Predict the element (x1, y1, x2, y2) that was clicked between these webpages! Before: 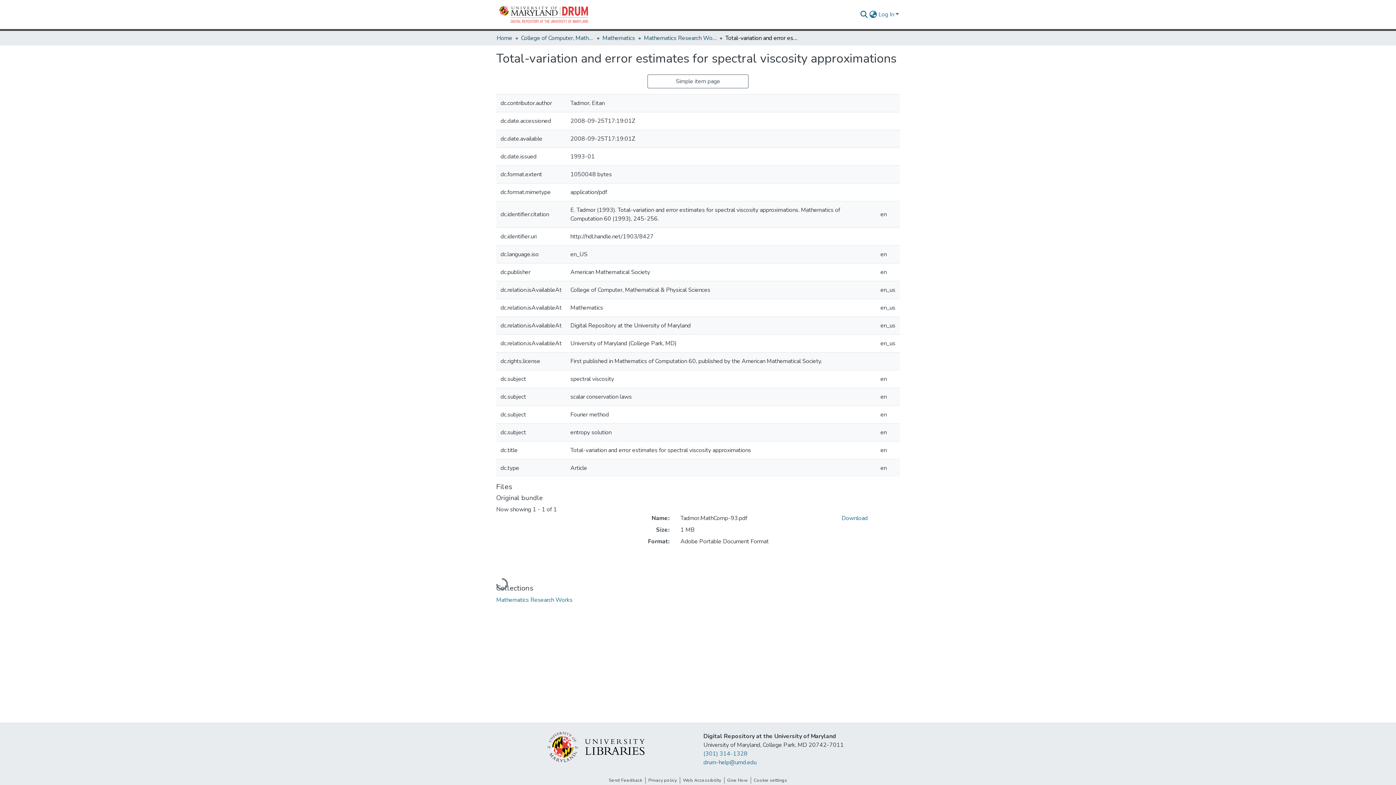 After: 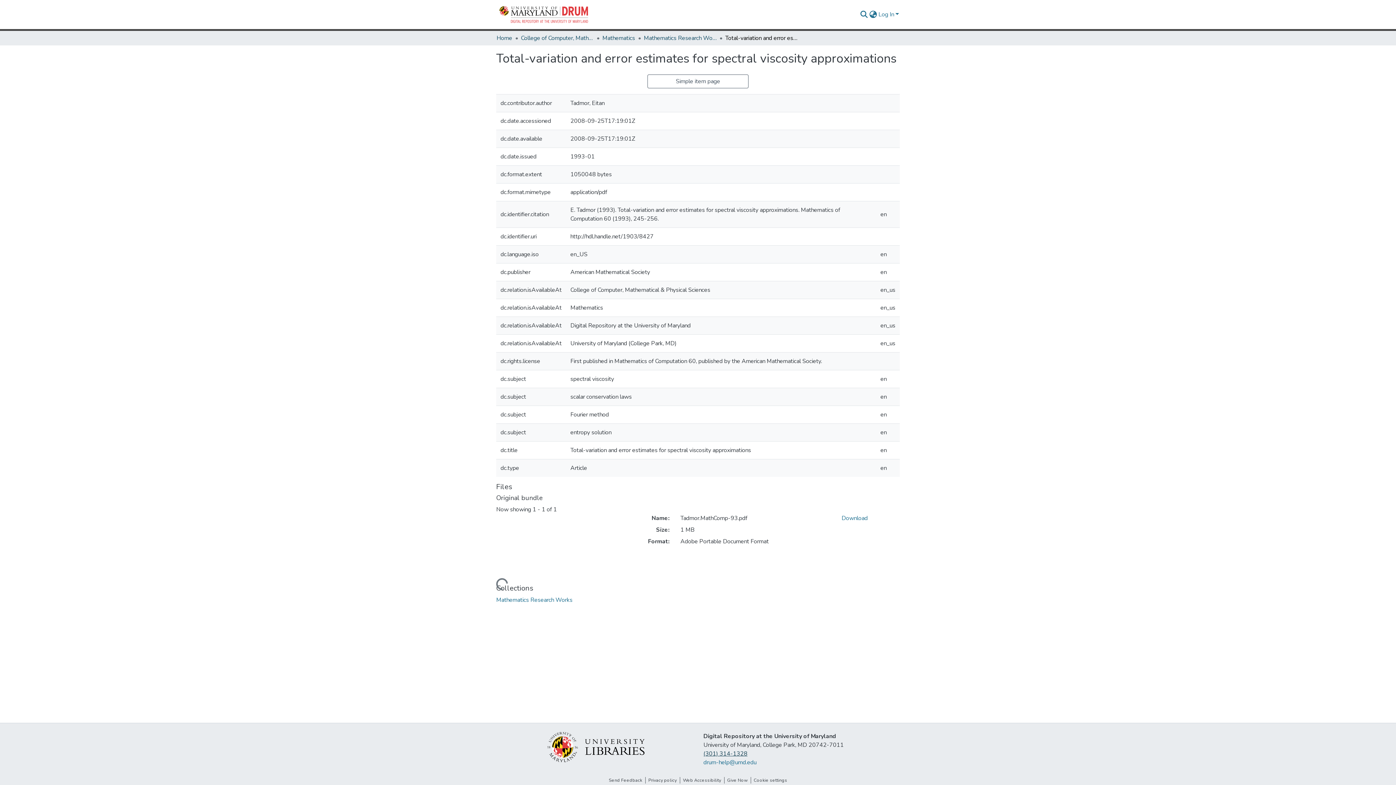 Action: bbox: (703, 750, 747, 758) label: (301) 314-1328